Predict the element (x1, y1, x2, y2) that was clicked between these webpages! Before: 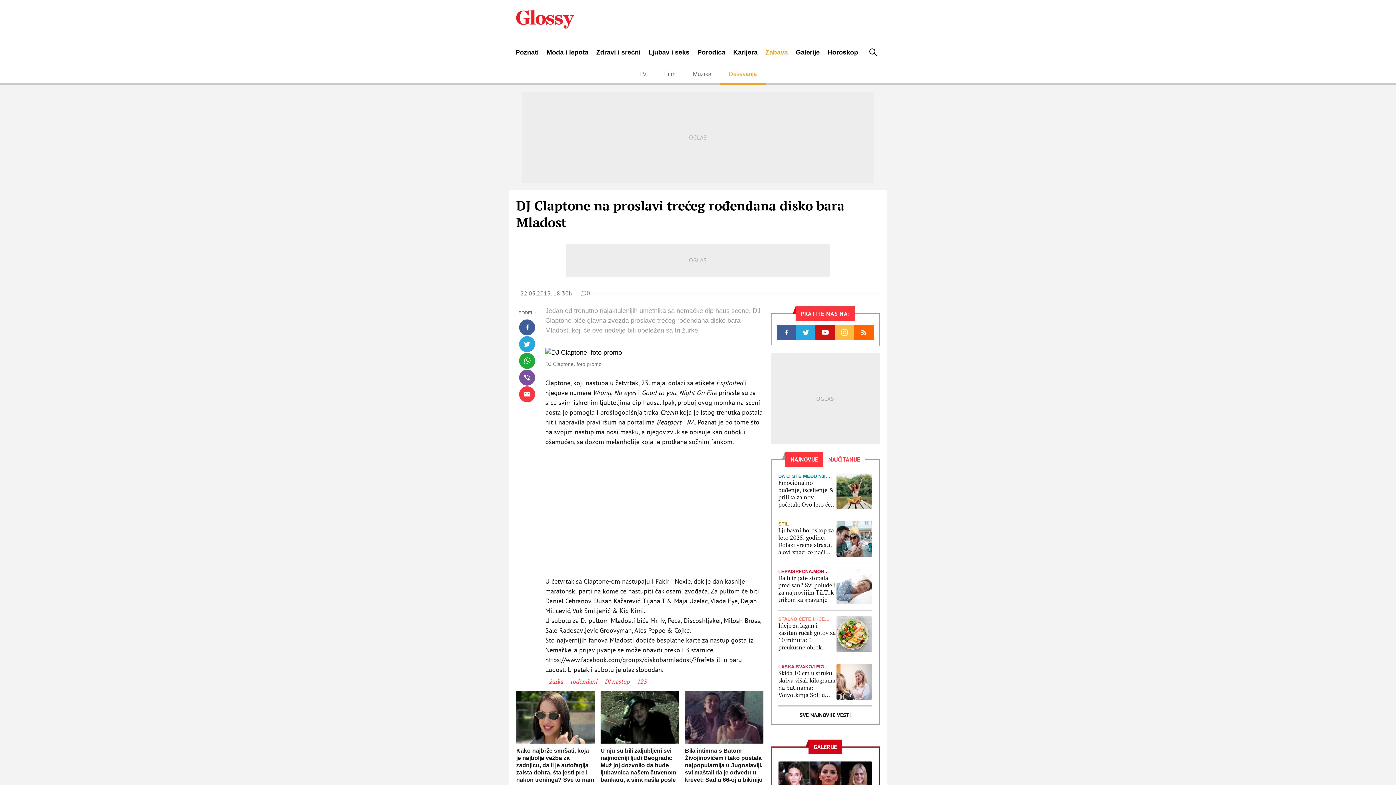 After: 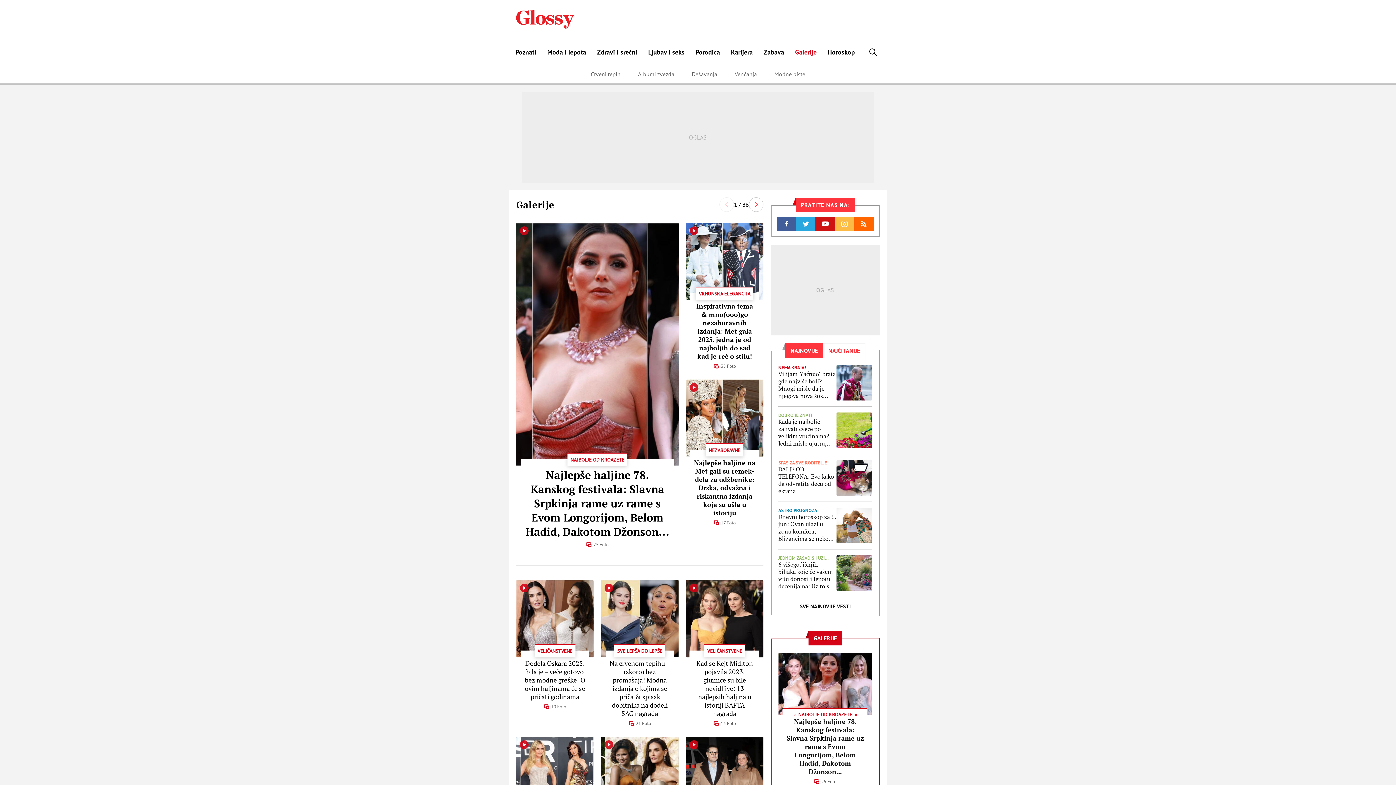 Action: label: Galerije bbox: (795, 40, 819, 64)